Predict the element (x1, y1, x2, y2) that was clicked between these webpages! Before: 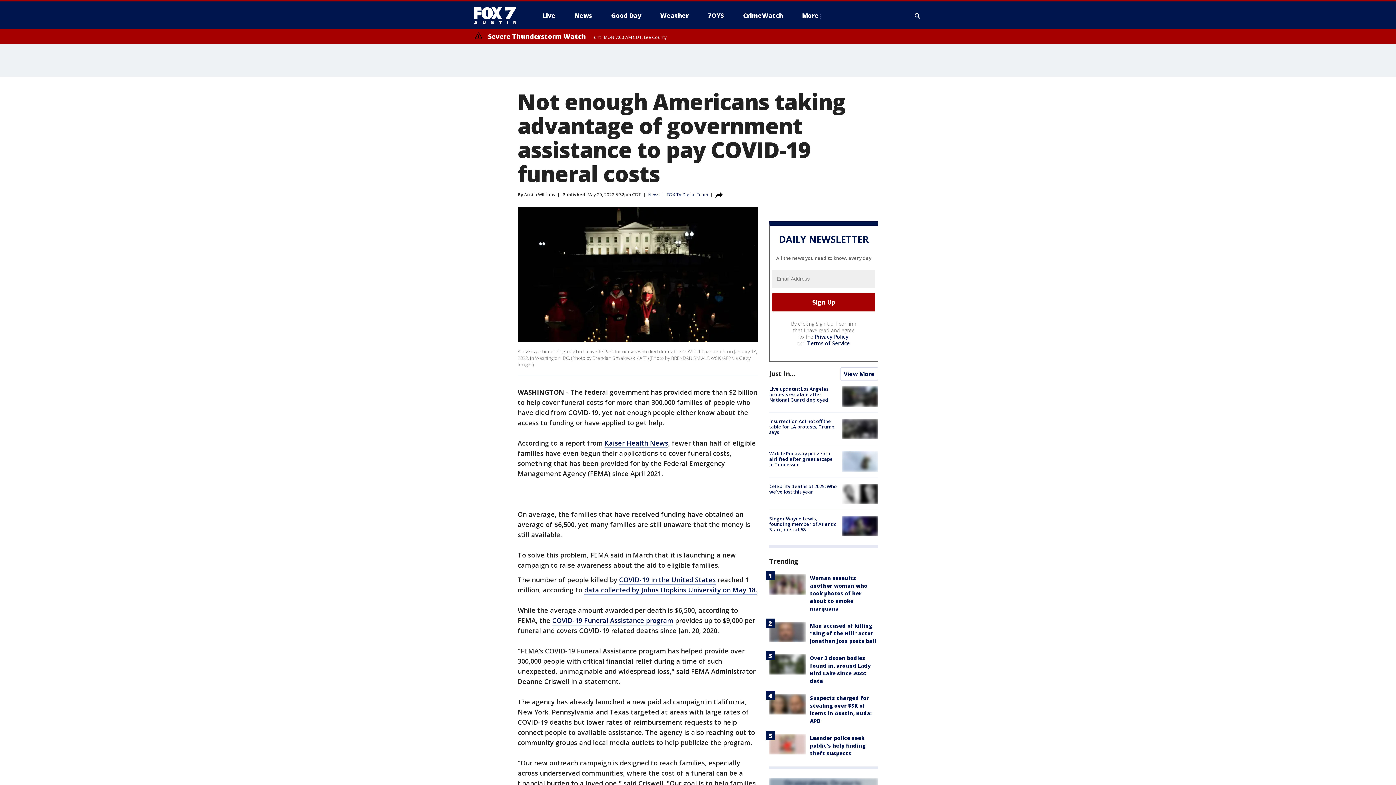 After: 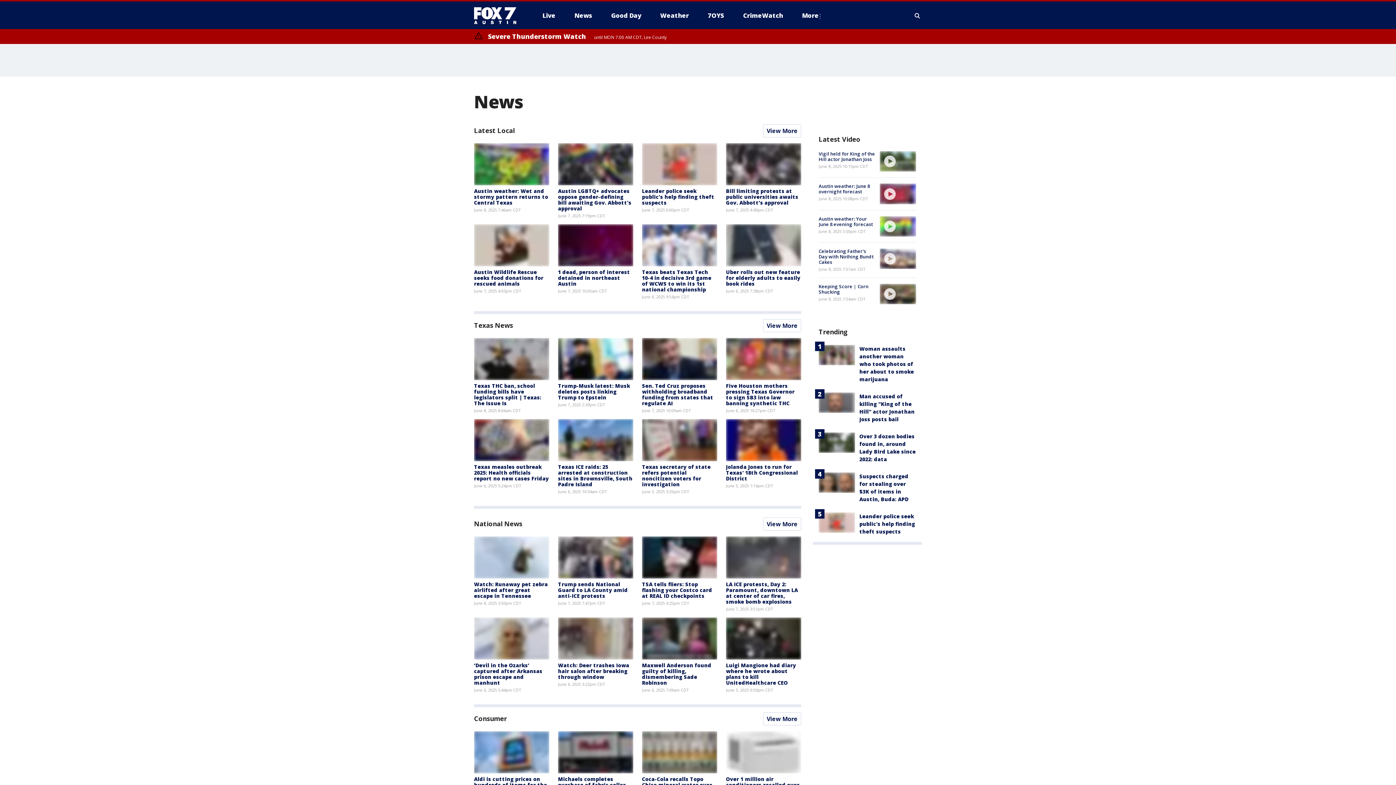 Action: label: View More bbox: (840, 367, 878, 380)